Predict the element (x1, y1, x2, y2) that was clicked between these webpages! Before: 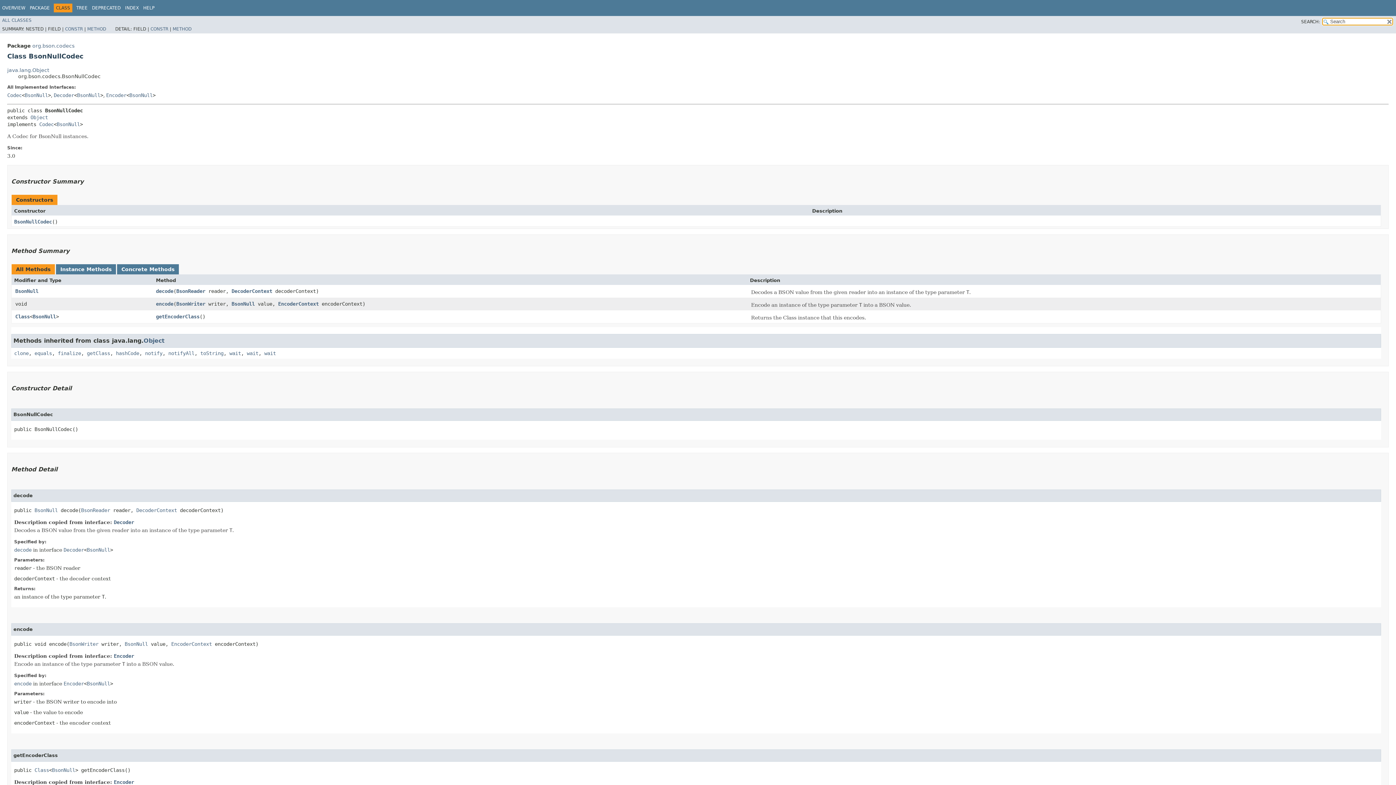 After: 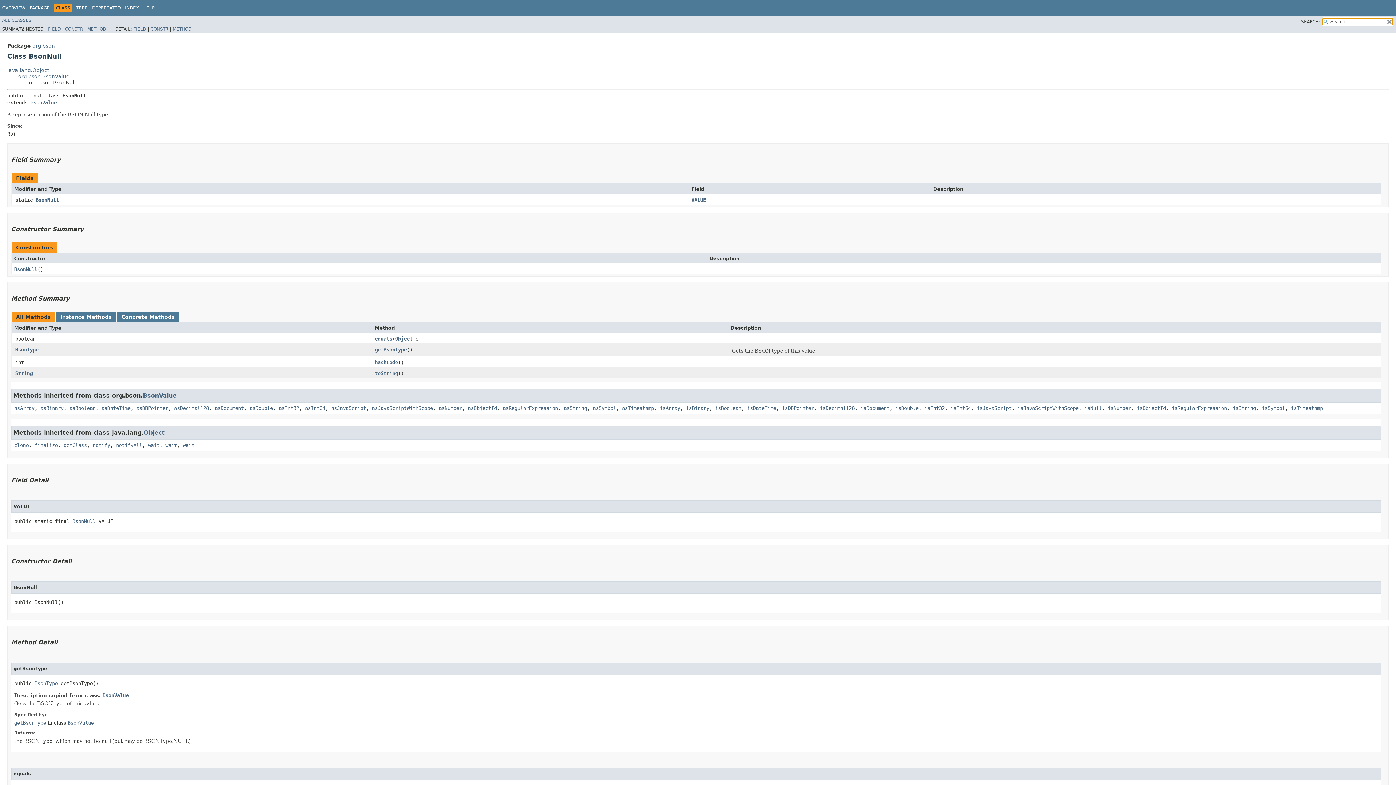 Action: bbox: (86, 680, 110, 686) label: BsonNull